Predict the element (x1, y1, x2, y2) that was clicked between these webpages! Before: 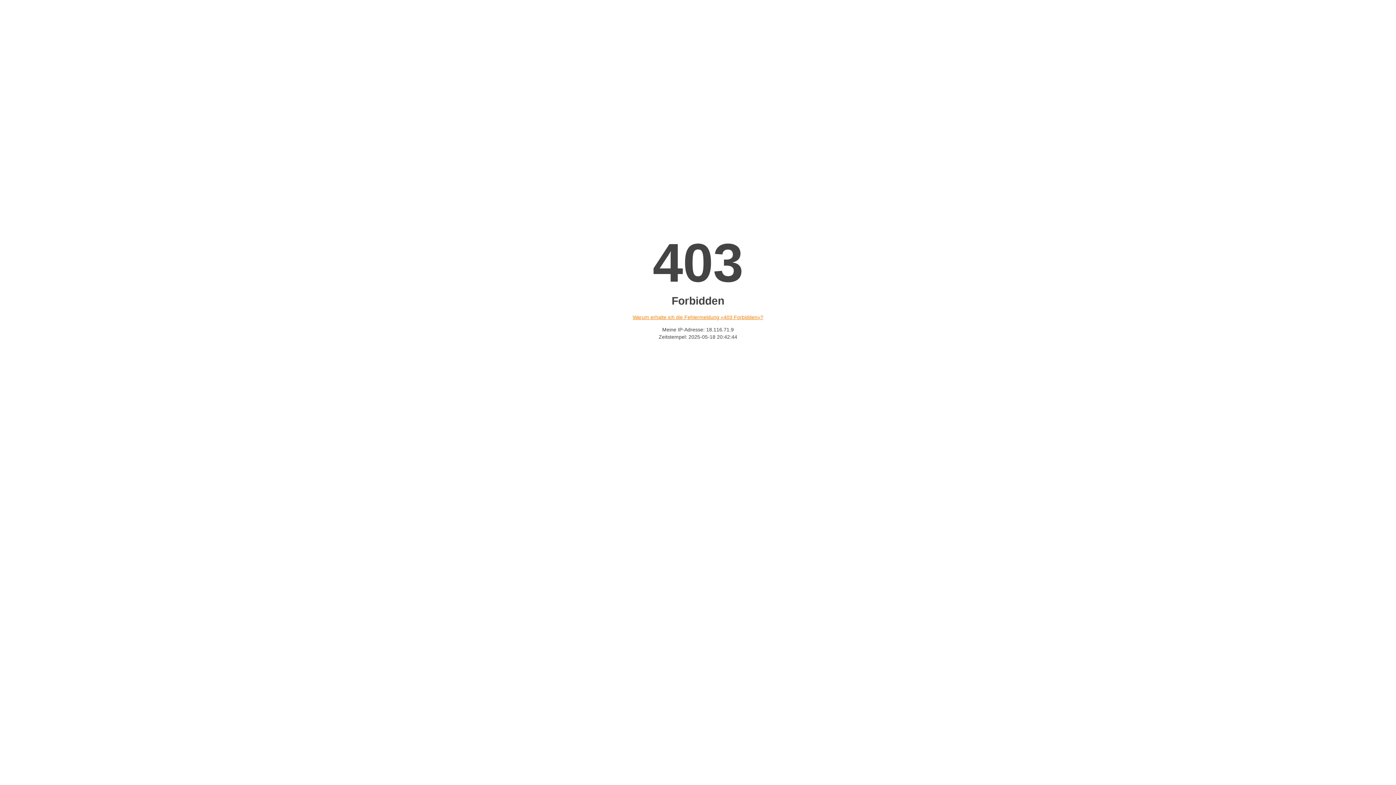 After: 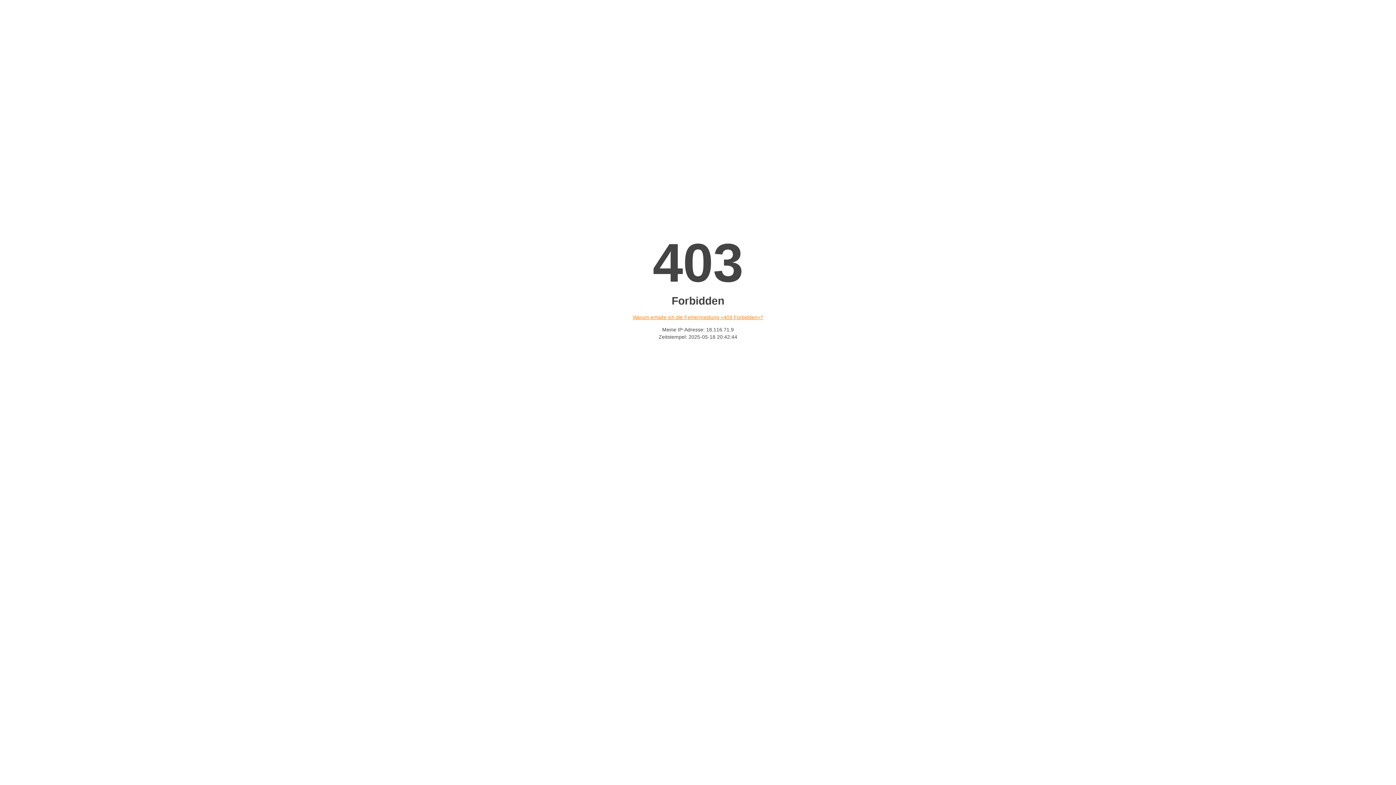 Action: label: Warum erhalte ich die Fehlermeldung «403 Forbidden»? bbox: (632, 314, 763, 320)